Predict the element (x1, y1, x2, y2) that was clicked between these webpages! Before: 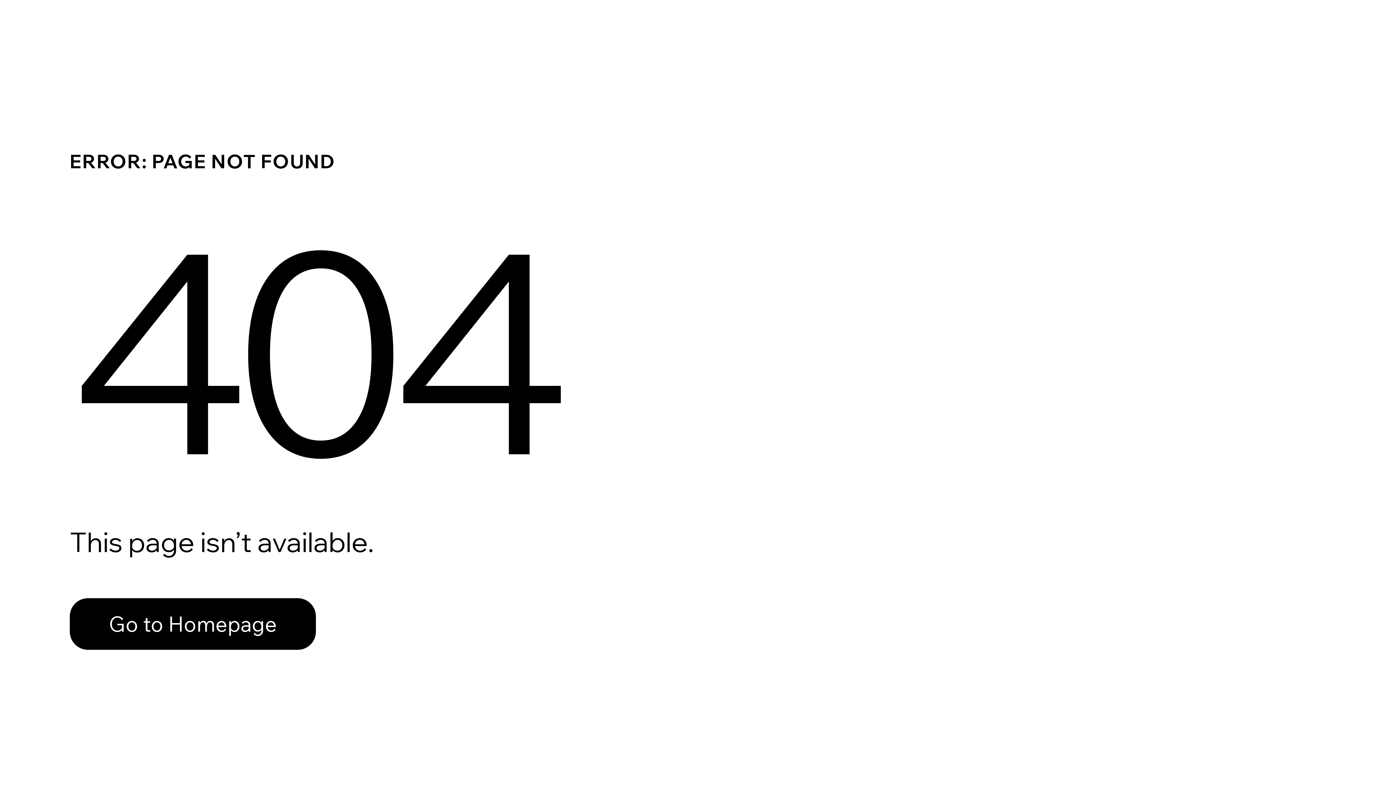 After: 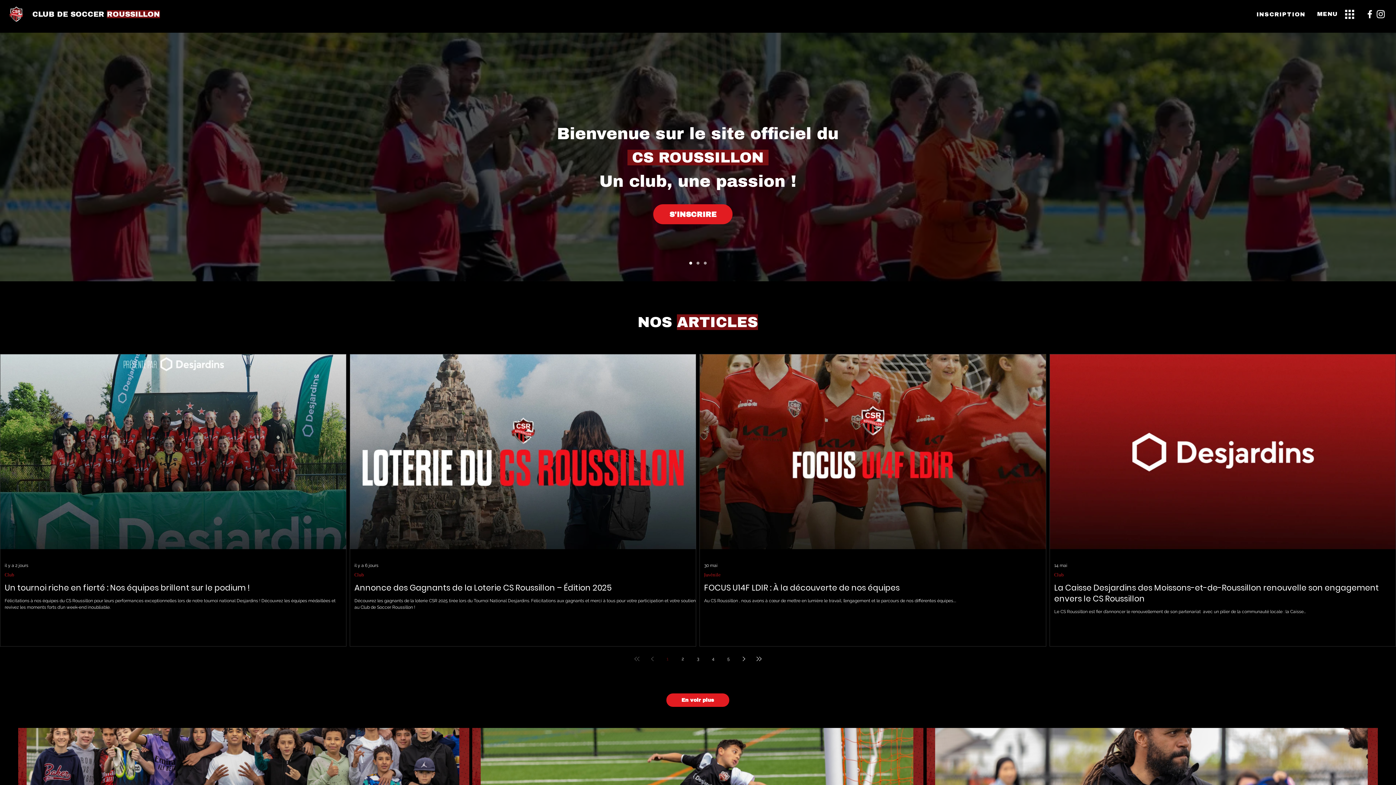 Action: bbox: (69, 582, 768, 659) label: Go to Homepage